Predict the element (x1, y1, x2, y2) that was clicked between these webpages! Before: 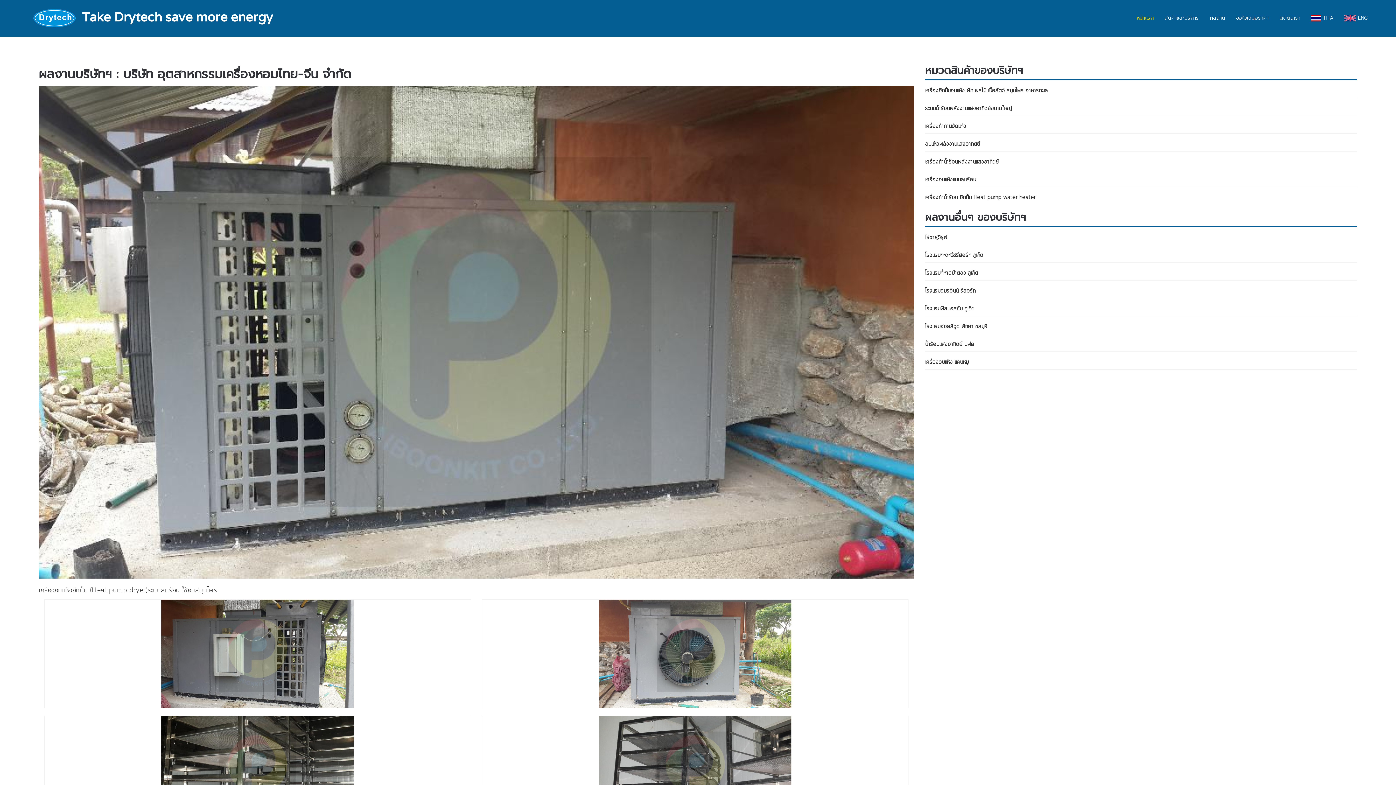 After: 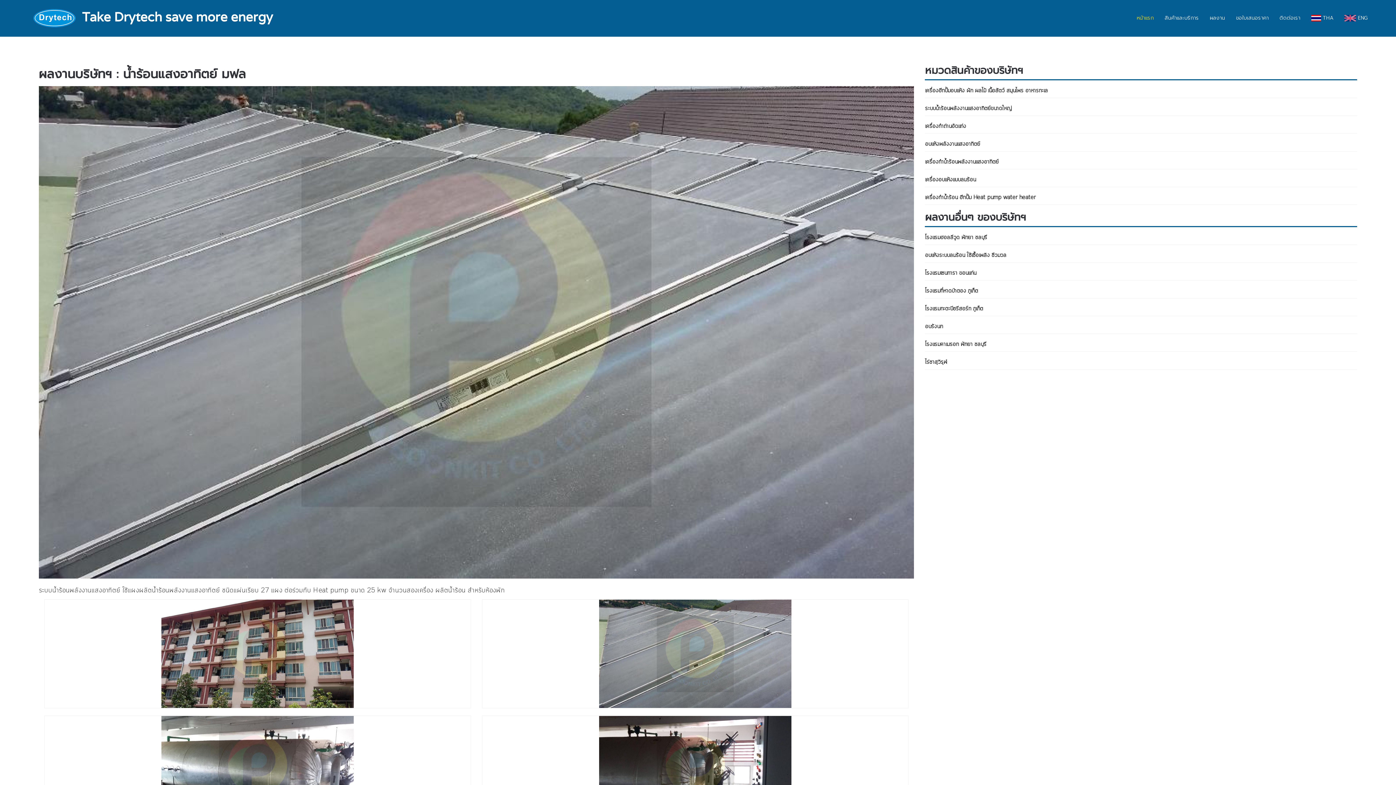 Action: label: น้ำร้อนแสงอาทิตย์ มฟล bbox: (925, 340, 974, 348)